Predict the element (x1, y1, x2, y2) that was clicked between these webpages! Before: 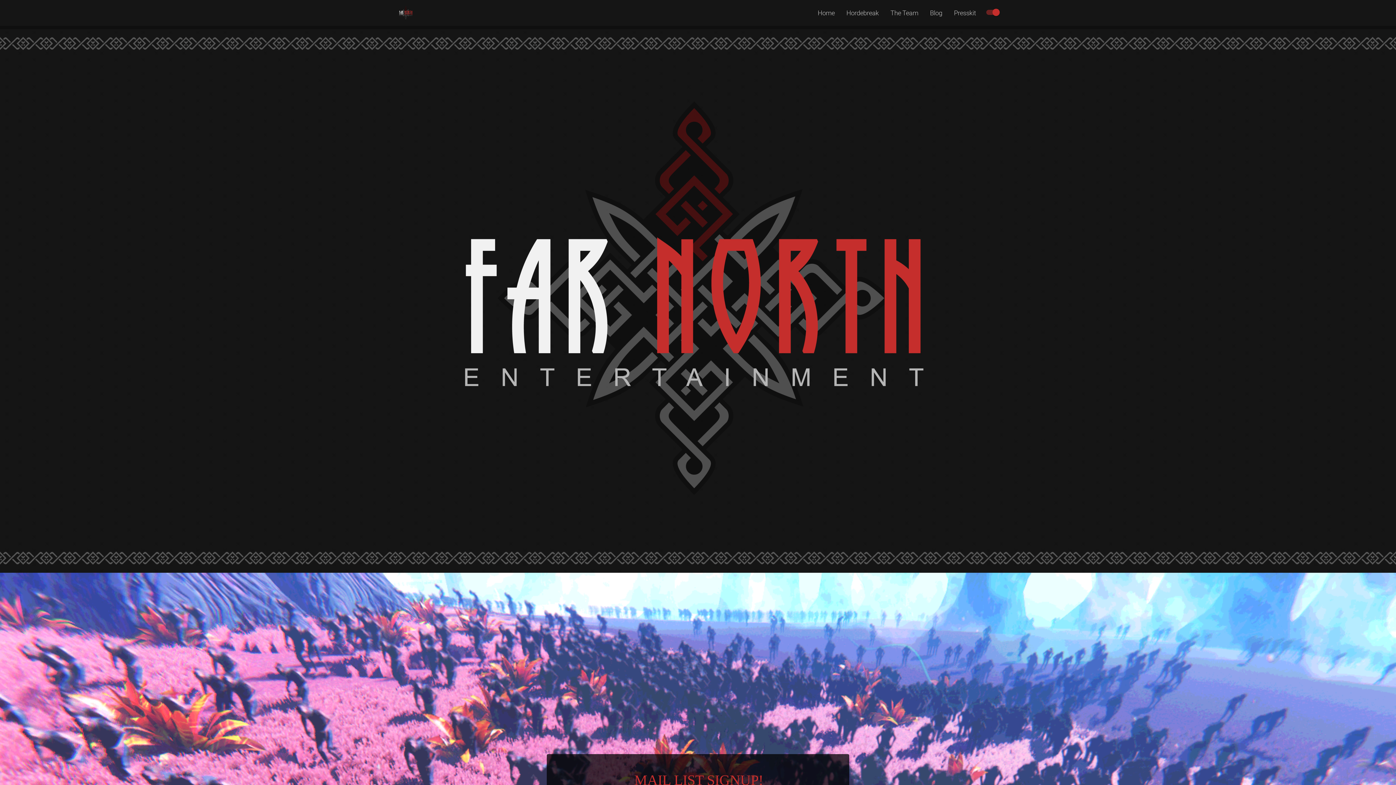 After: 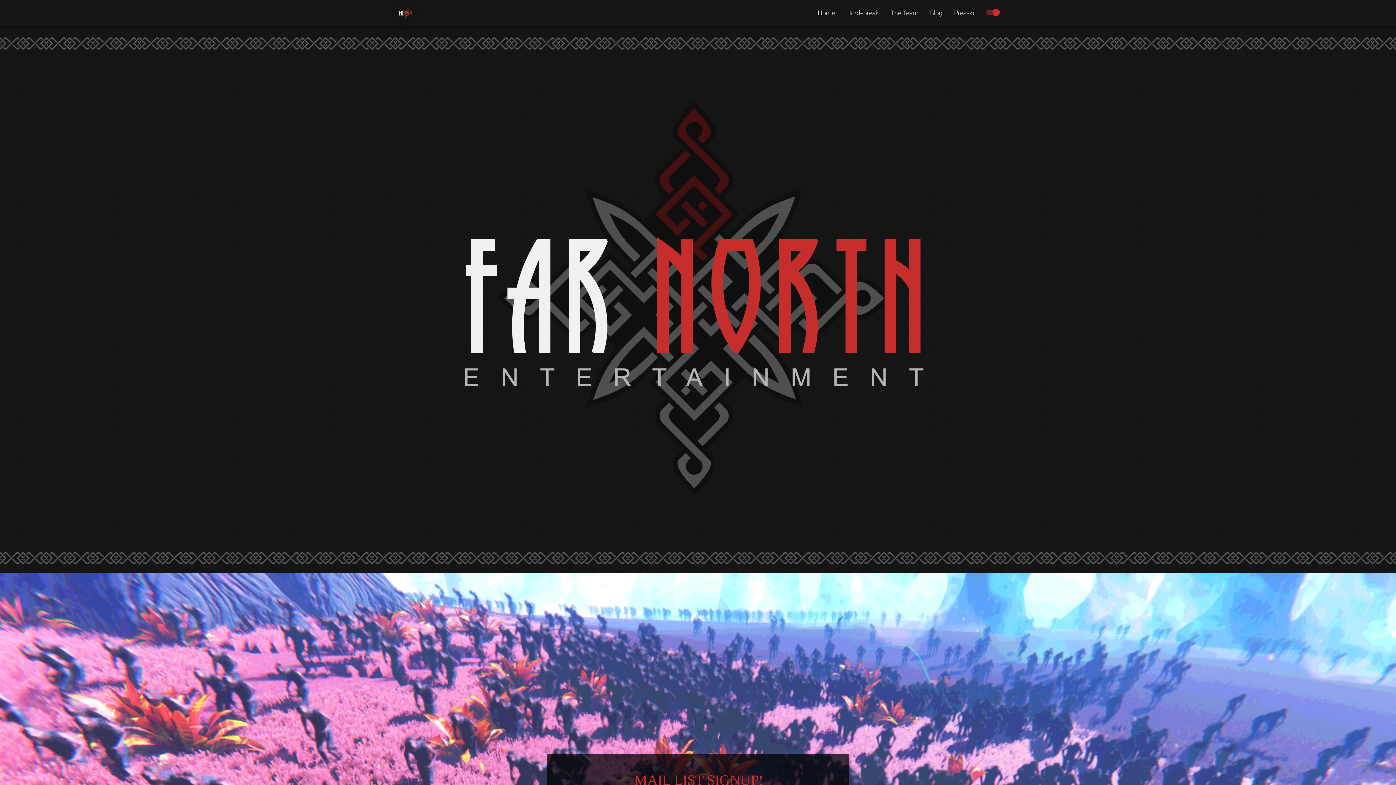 Action: bbox: (393, 0, 418, 25)